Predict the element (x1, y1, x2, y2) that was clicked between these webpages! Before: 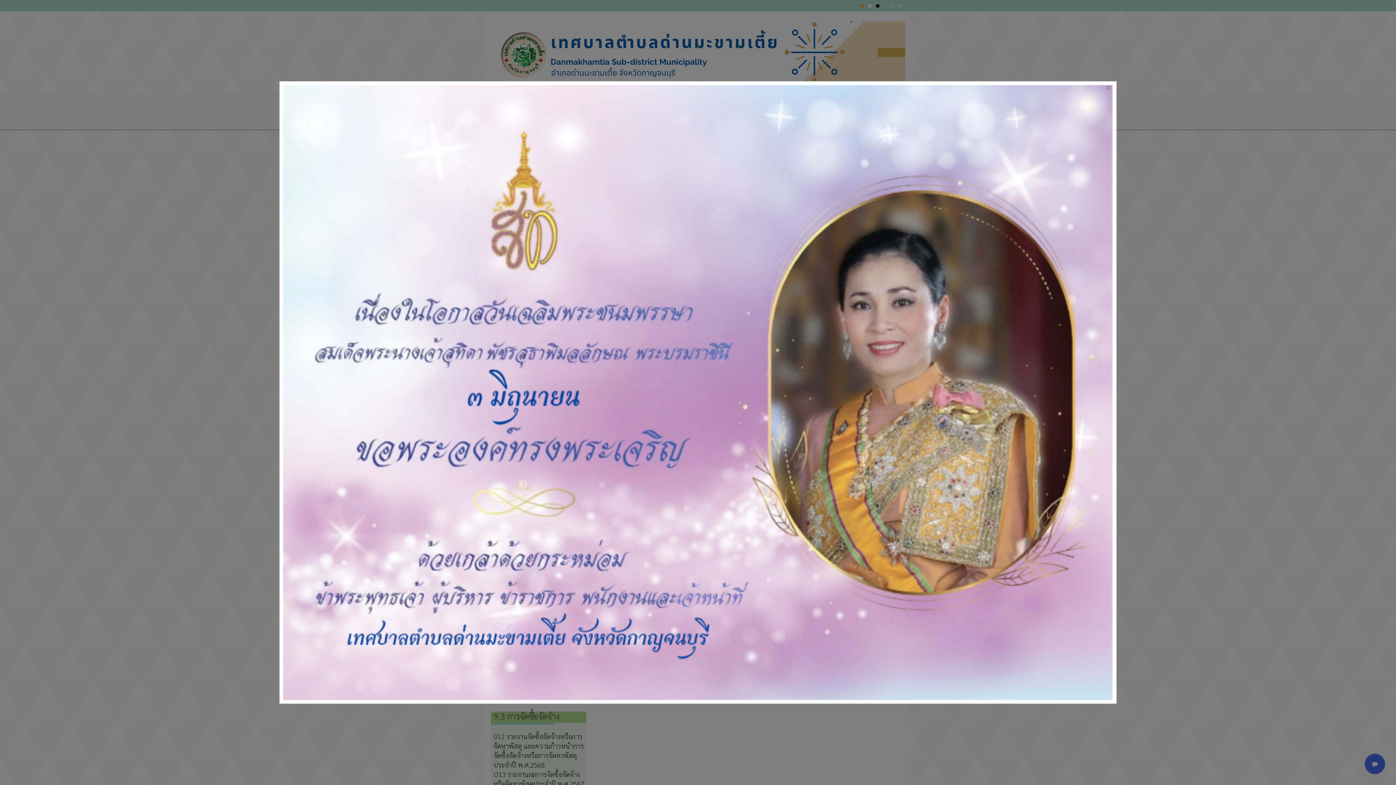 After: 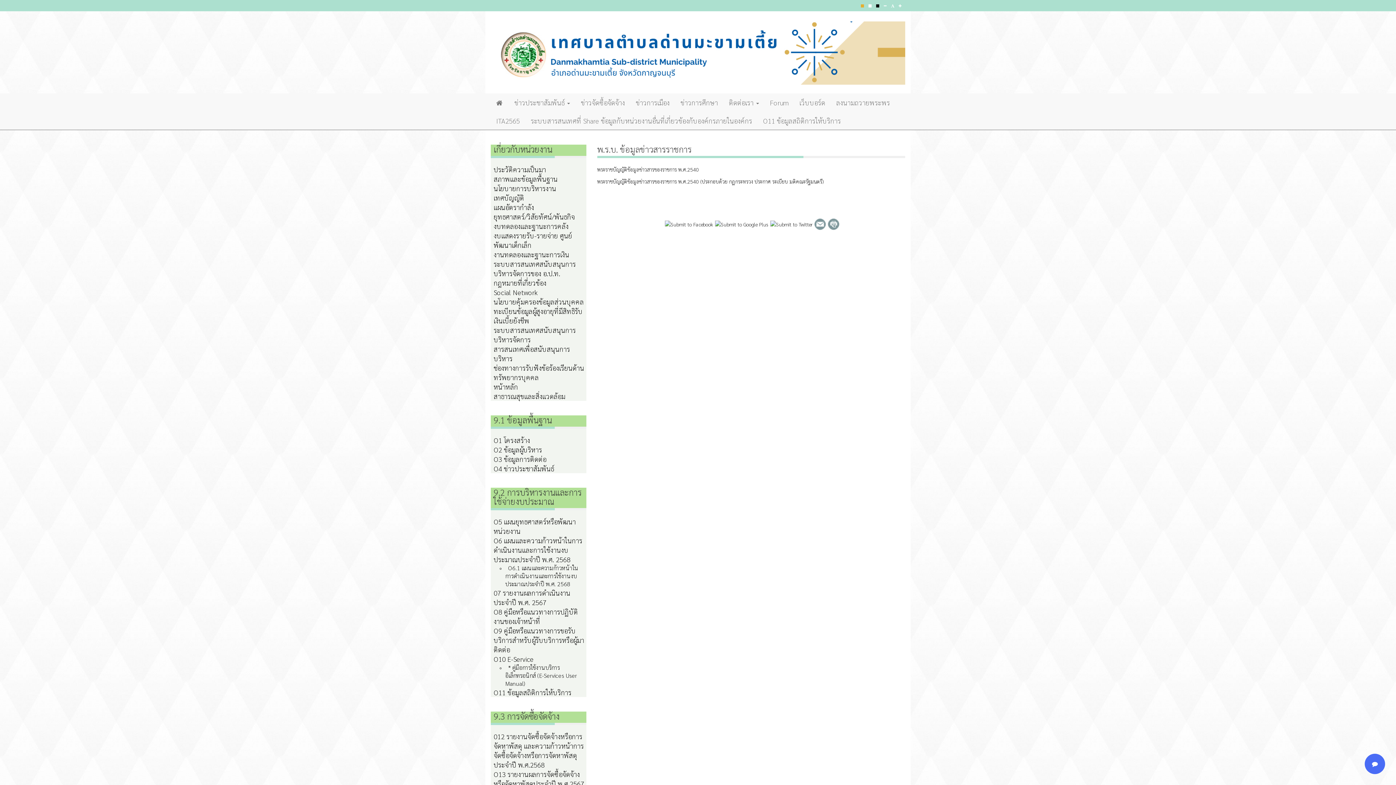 Action: bbox: (1101, 81, 1116, 94) label: Close